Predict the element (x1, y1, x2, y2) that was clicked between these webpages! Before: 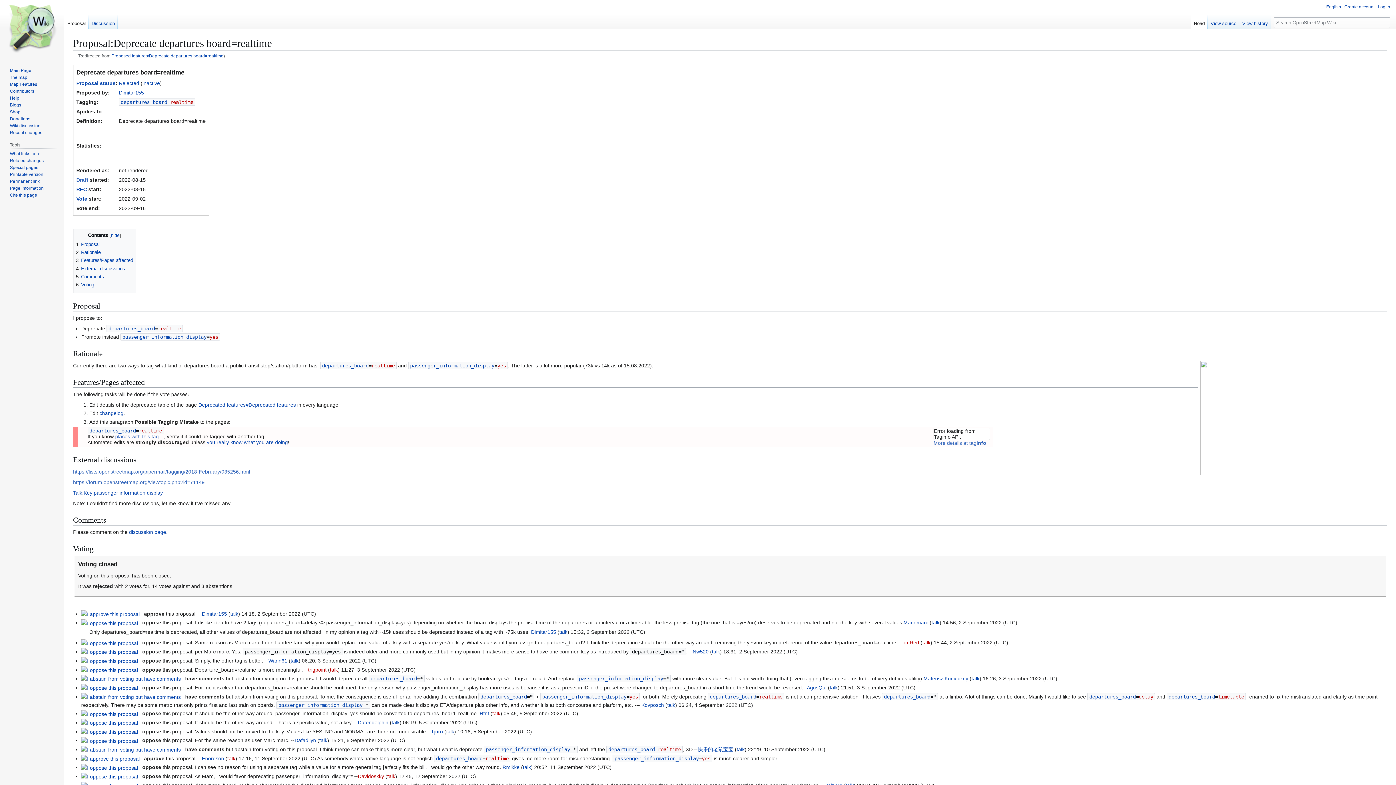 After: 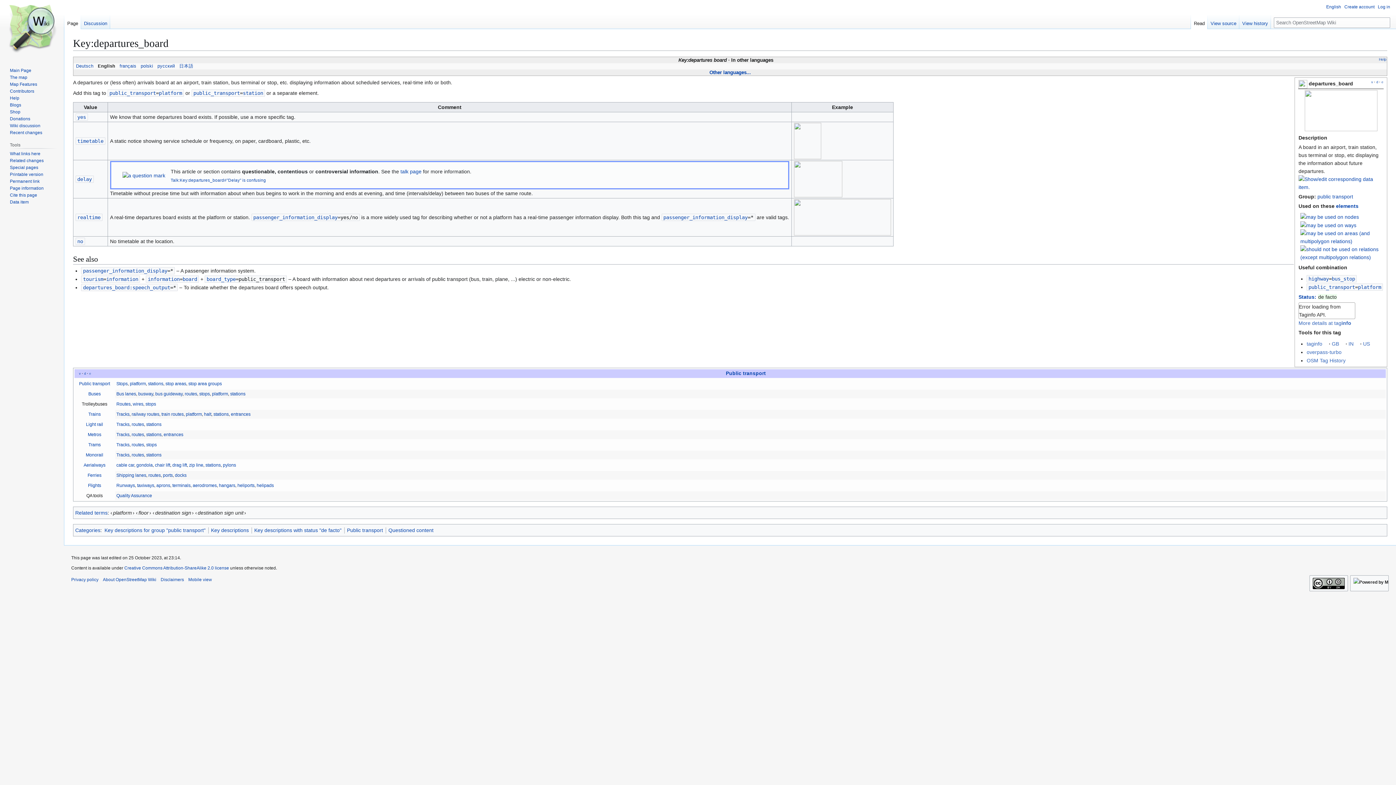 Action: label: departures_board bbox: (884, 694, 930, 699)